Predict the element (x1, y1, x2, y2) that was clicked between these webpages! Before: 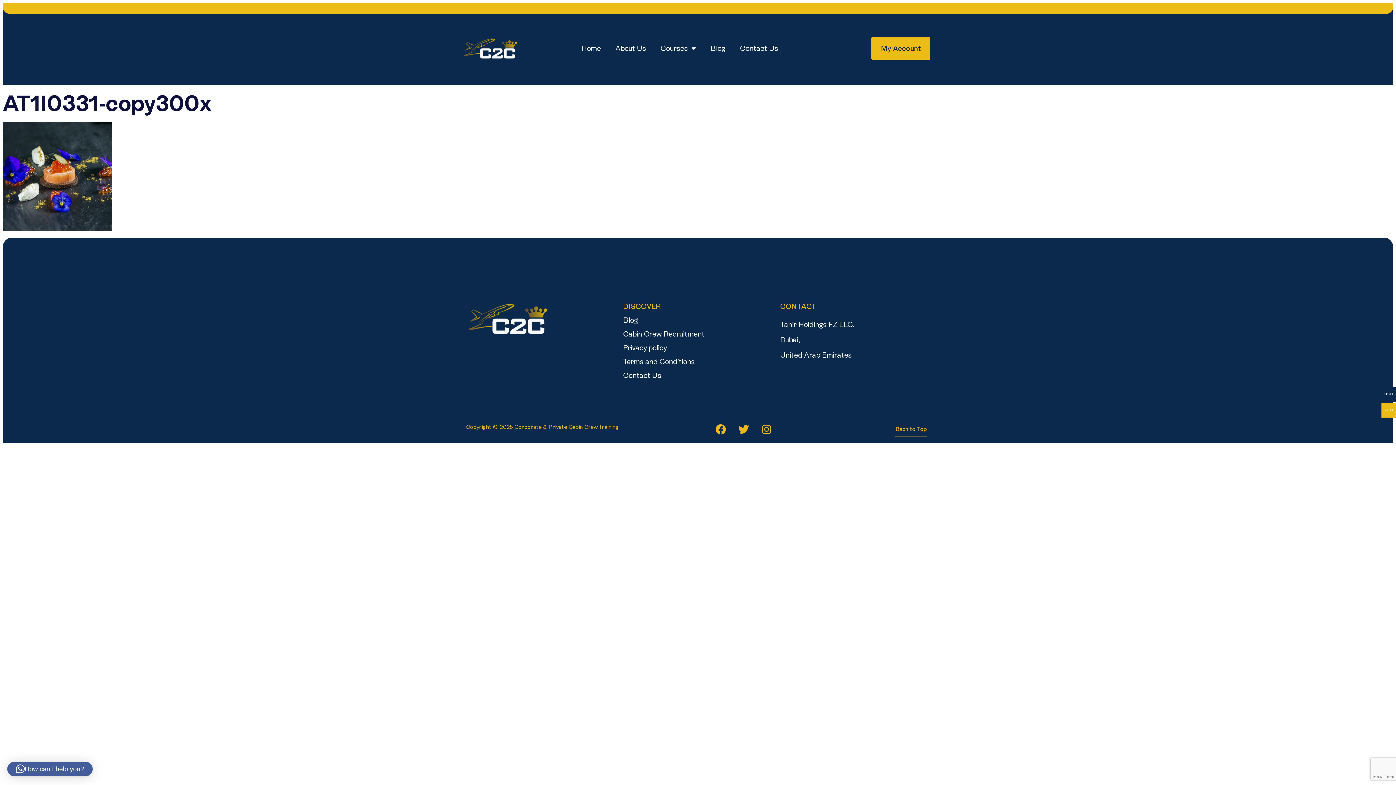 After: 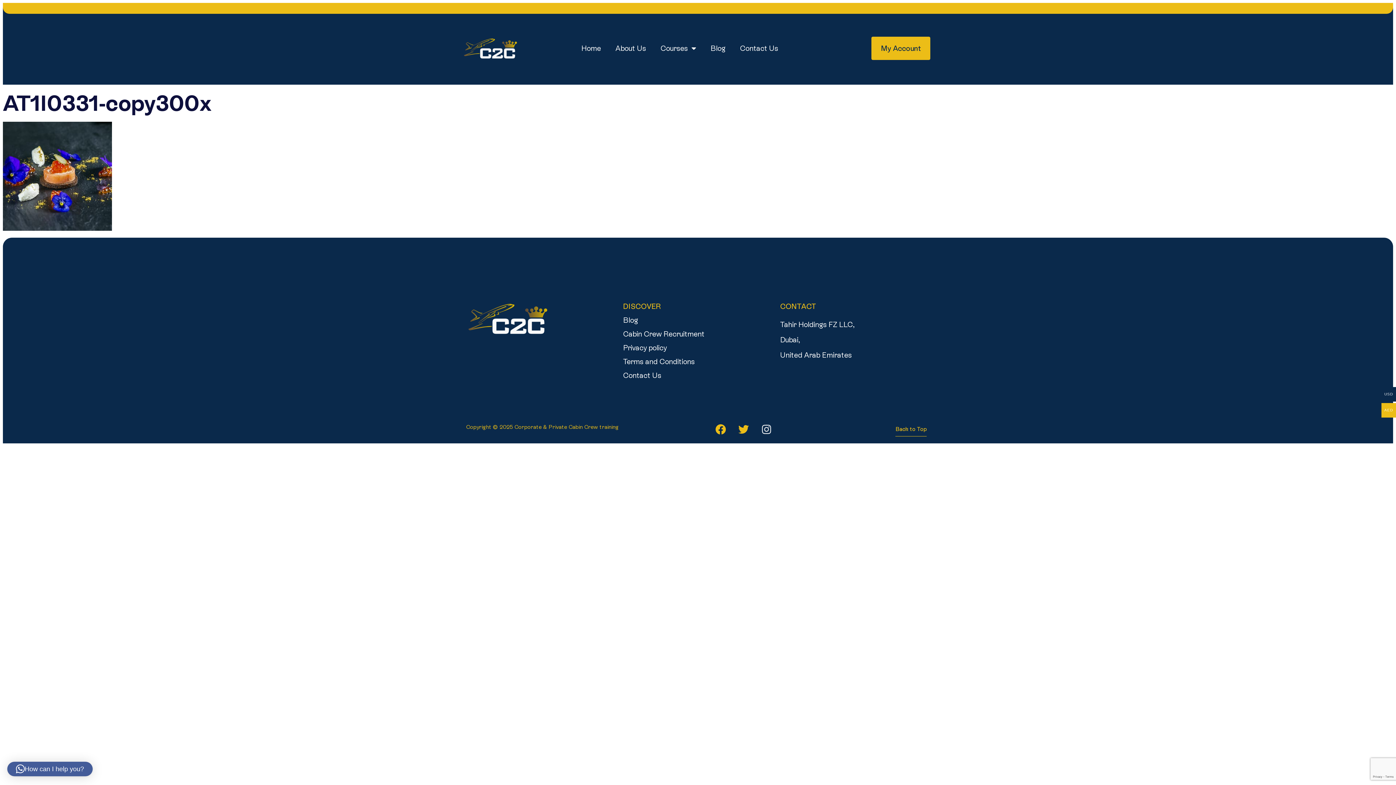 Action: bbox: (756, 419, 777, 440) label: Instagram